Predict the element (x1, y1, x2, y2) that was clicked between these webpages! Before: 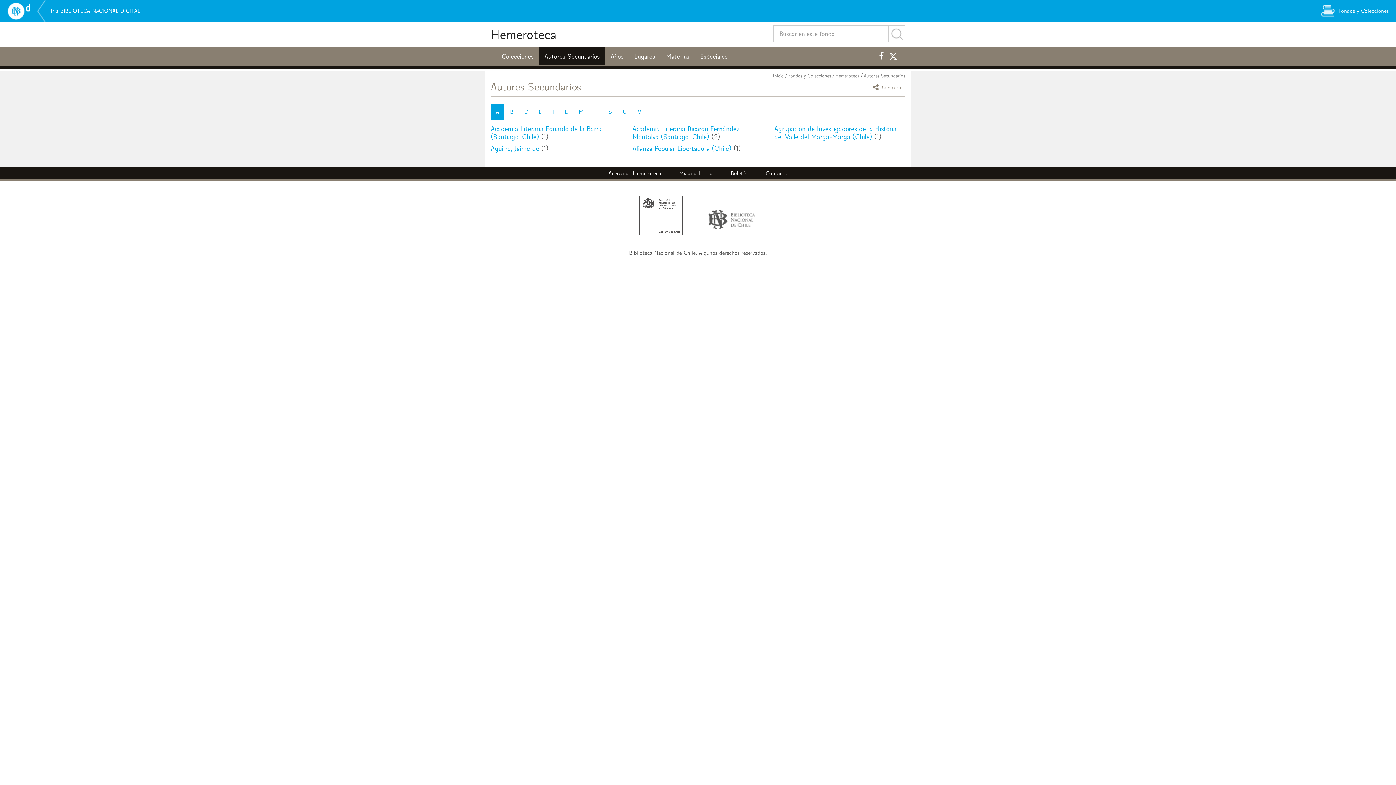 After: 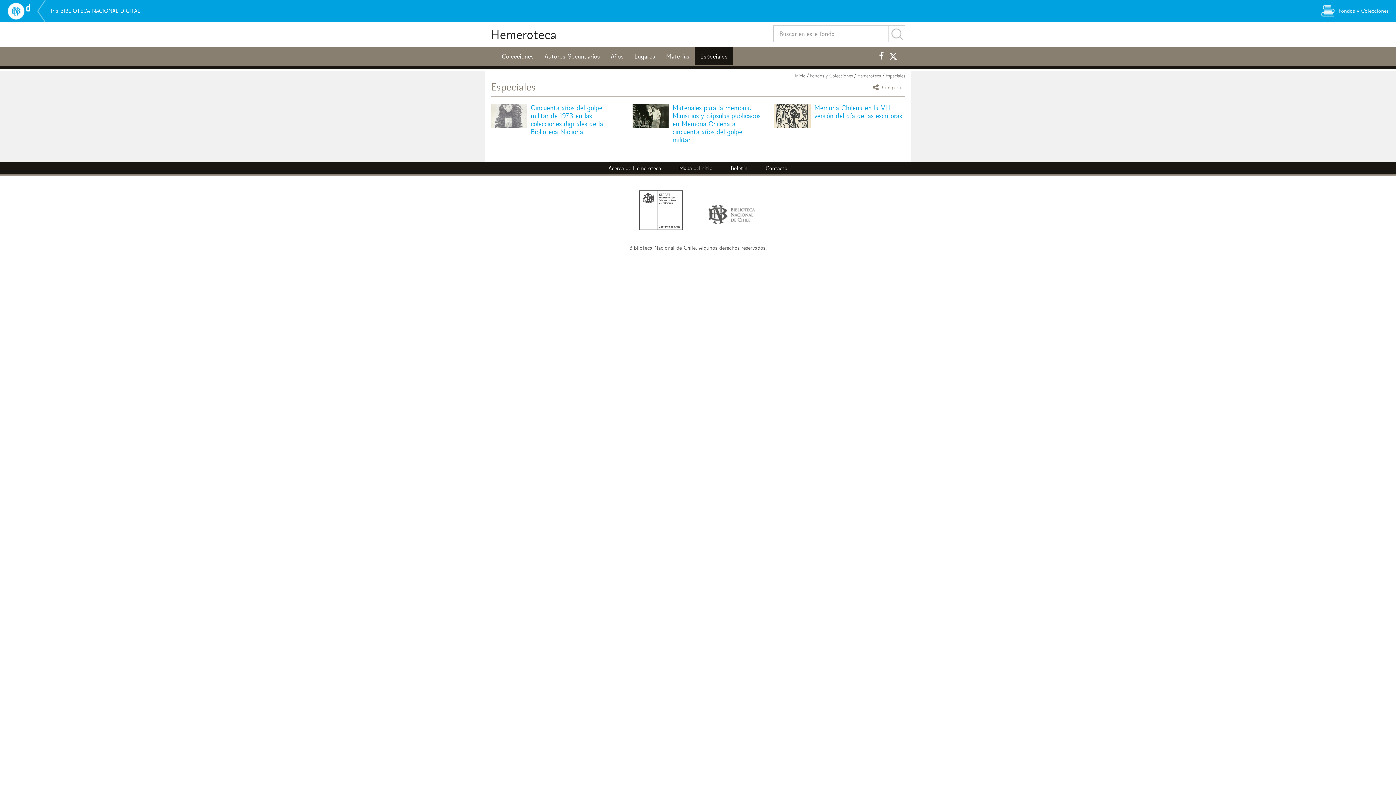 Action: bbox: (694, 47, 733, 65) label: Especiales